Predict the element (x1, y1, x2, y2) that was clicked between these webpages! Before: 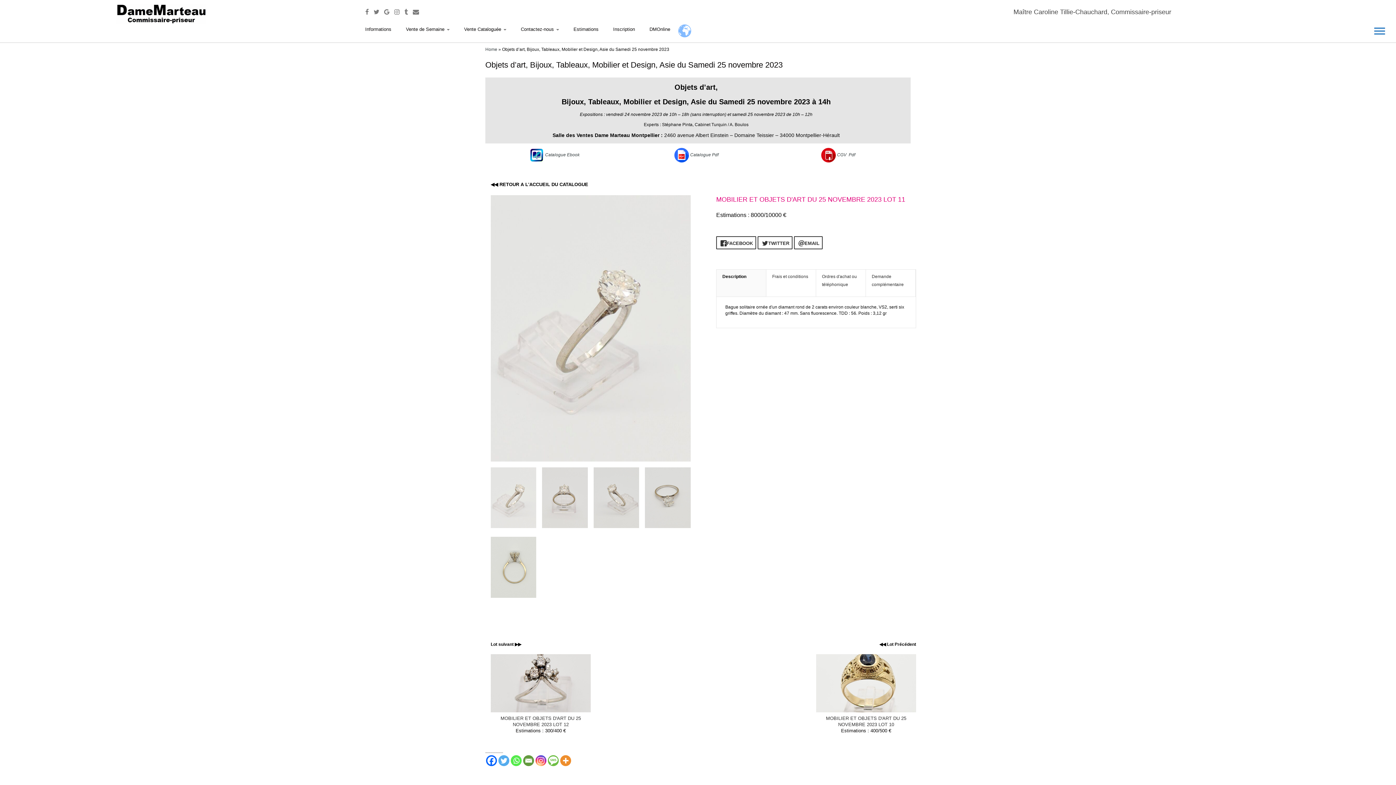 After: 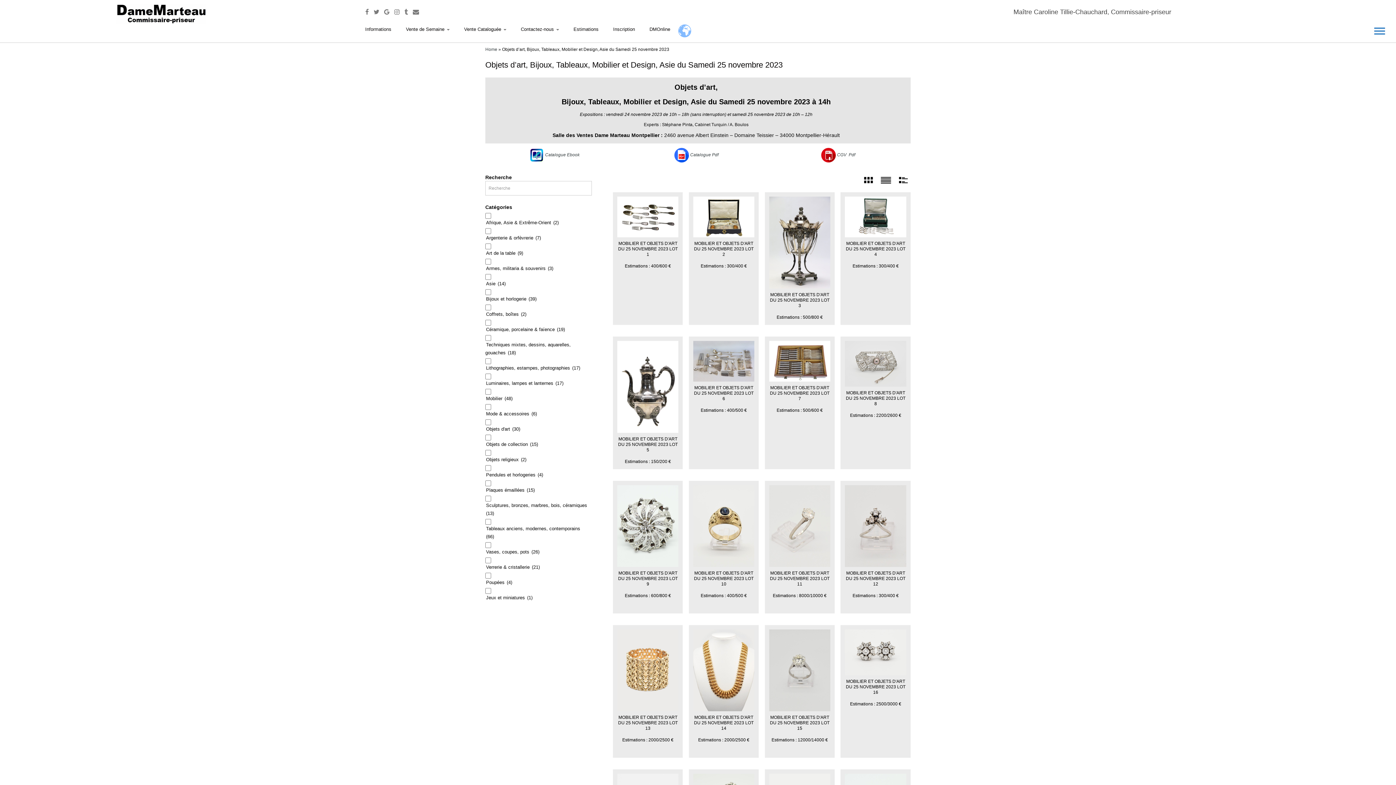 Action: label: ◀◀ RETOUR A L'ACCUEIL DU CATALOGUE bbox: (490, 181, 588, 187)